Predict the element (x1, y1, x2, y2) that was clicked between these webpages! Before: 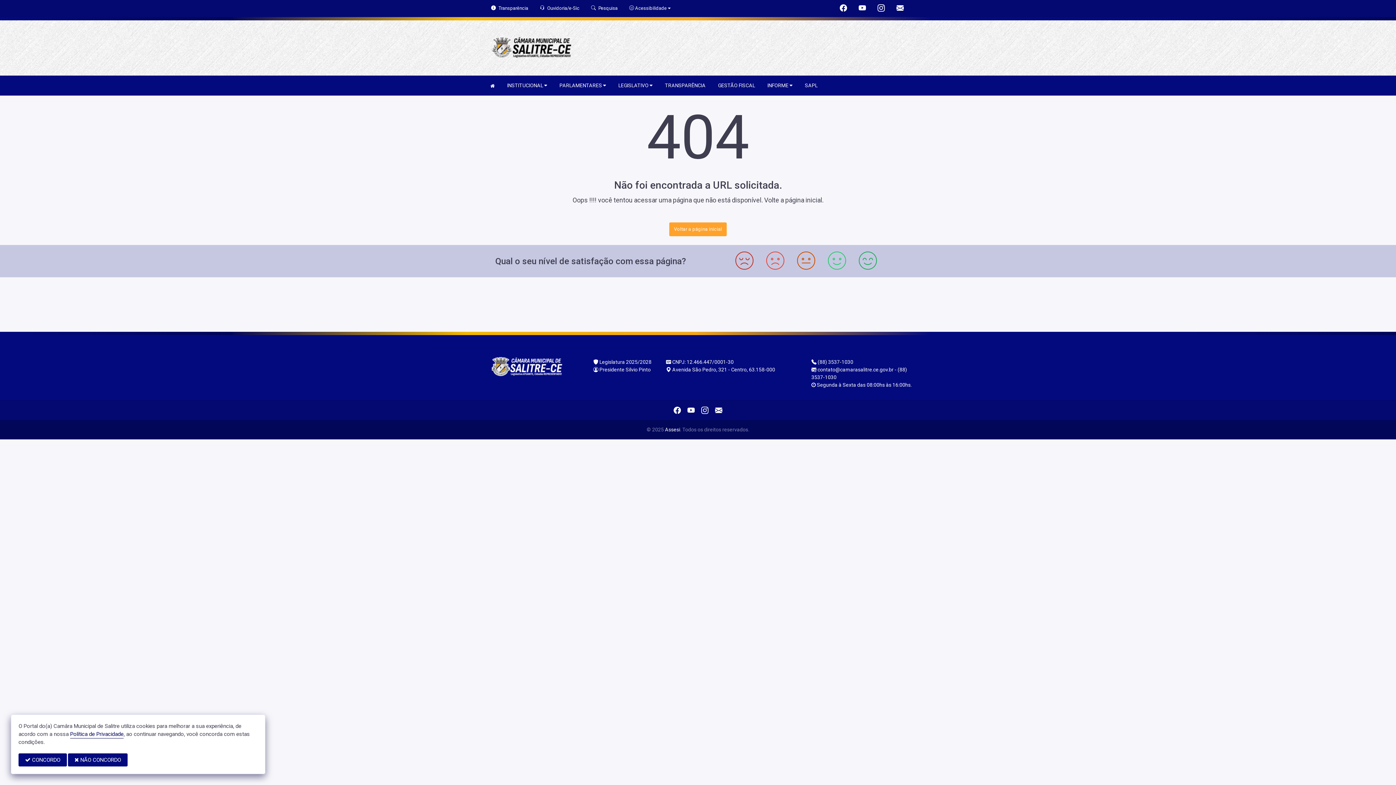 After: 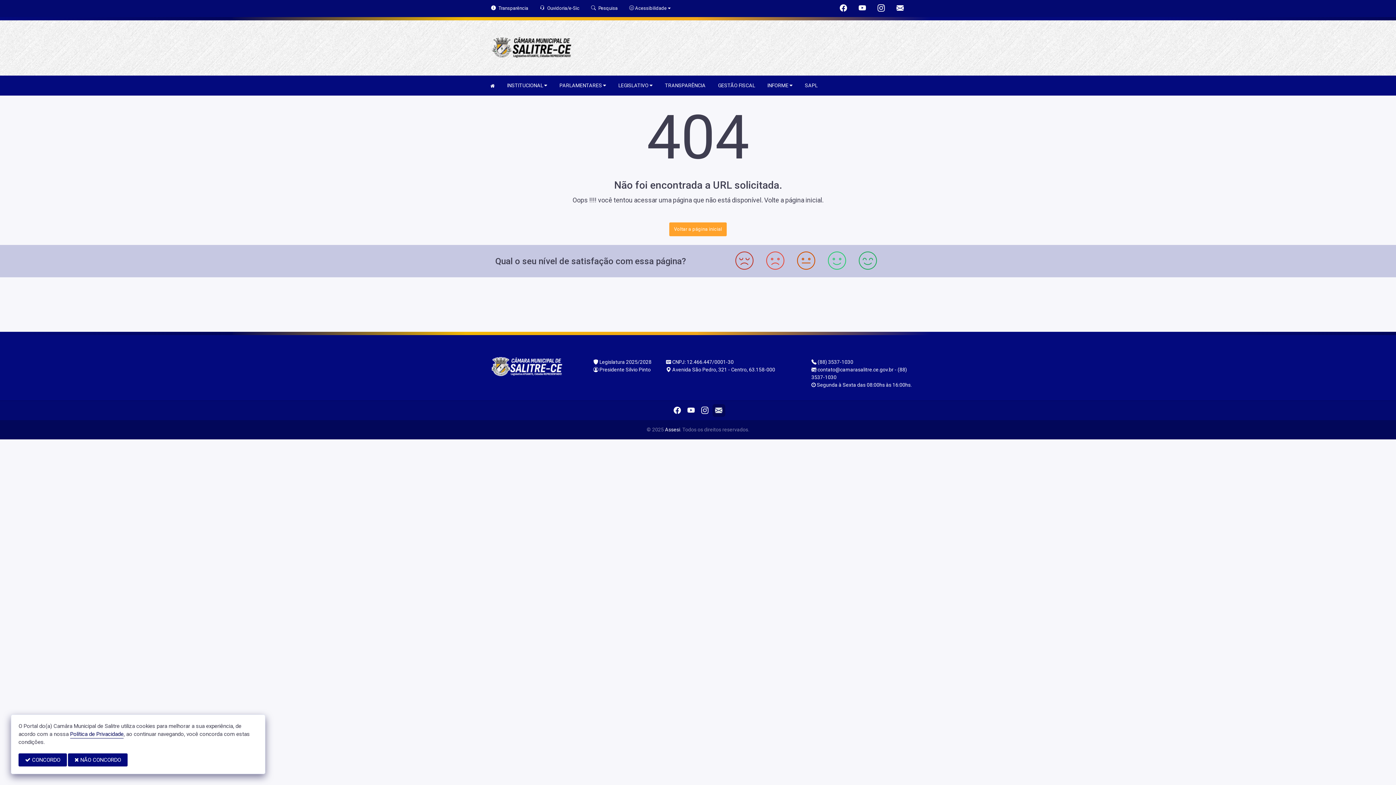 Action: bbox: (715, 406, 722, 414)